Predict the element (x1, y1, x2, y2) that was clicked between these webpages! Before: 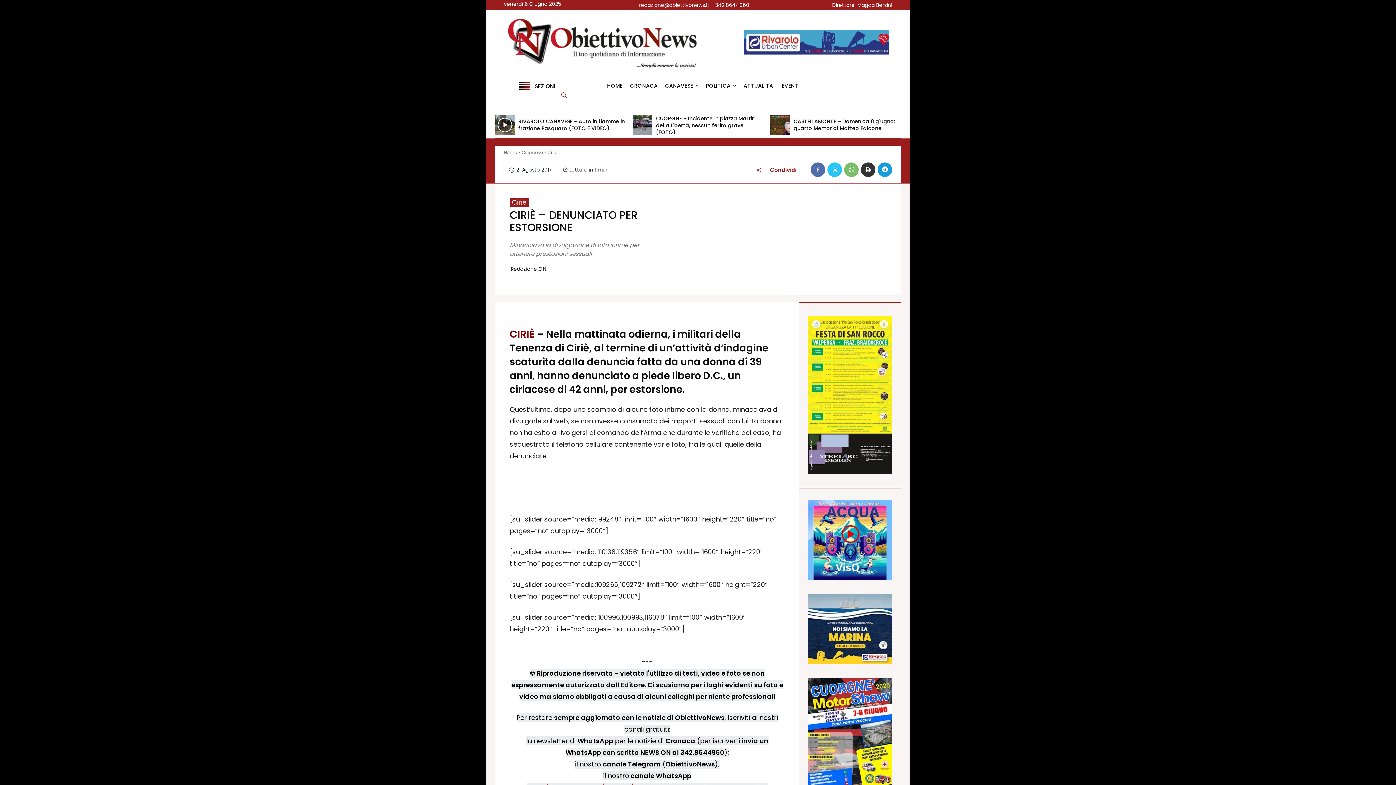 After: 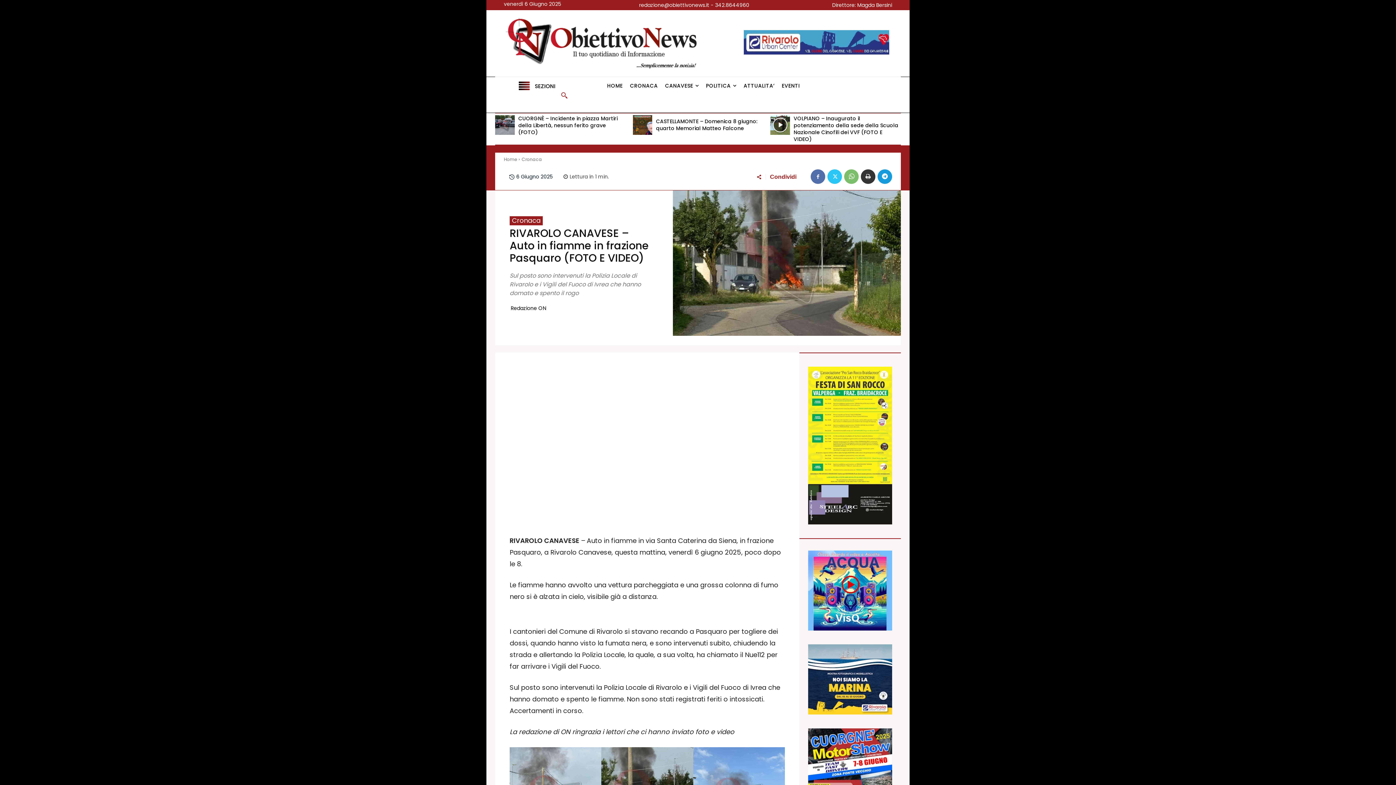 Action: label: RIVAROLO CANAVESE – Auto in fiamme in frazione Pasquaro (FOTO E VIDEO) bbox: (518, 117, 625, 131)